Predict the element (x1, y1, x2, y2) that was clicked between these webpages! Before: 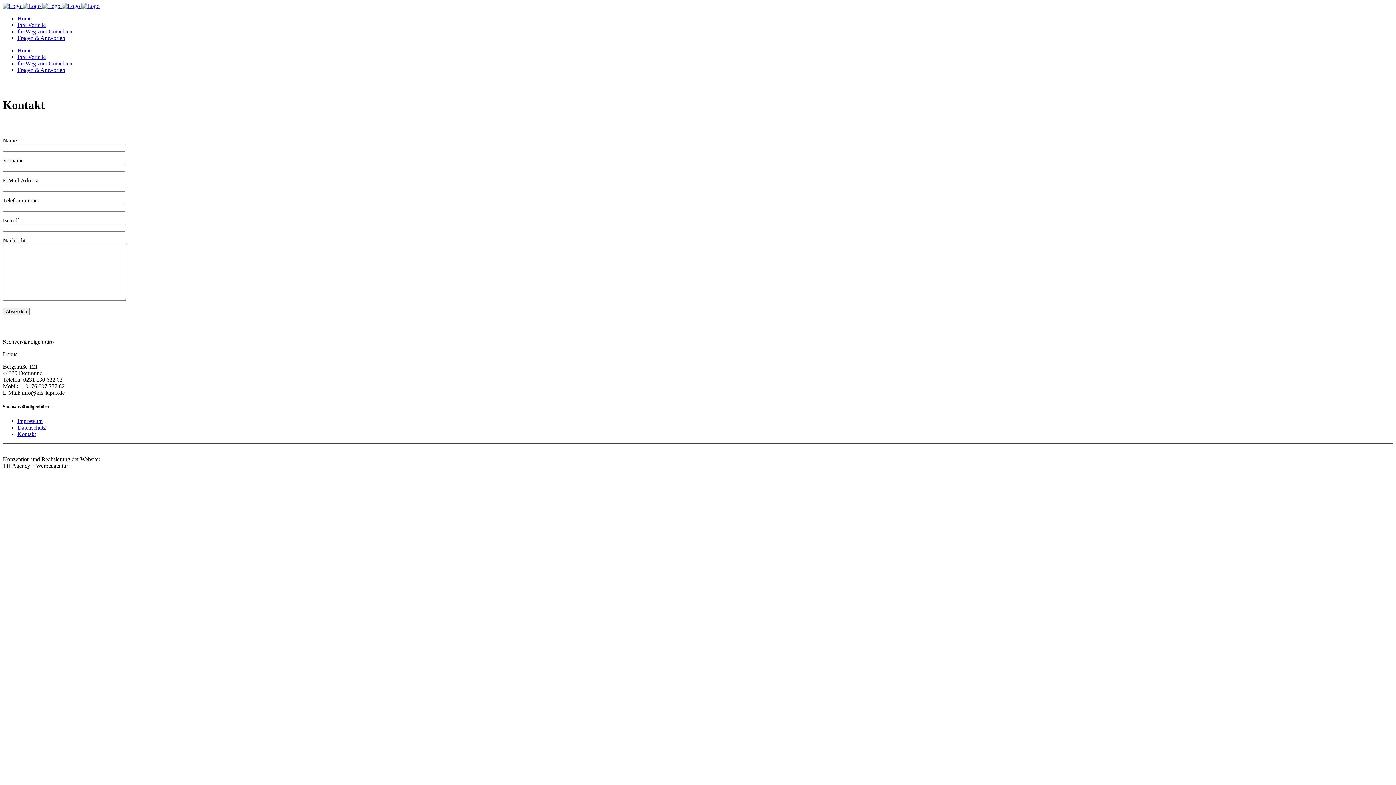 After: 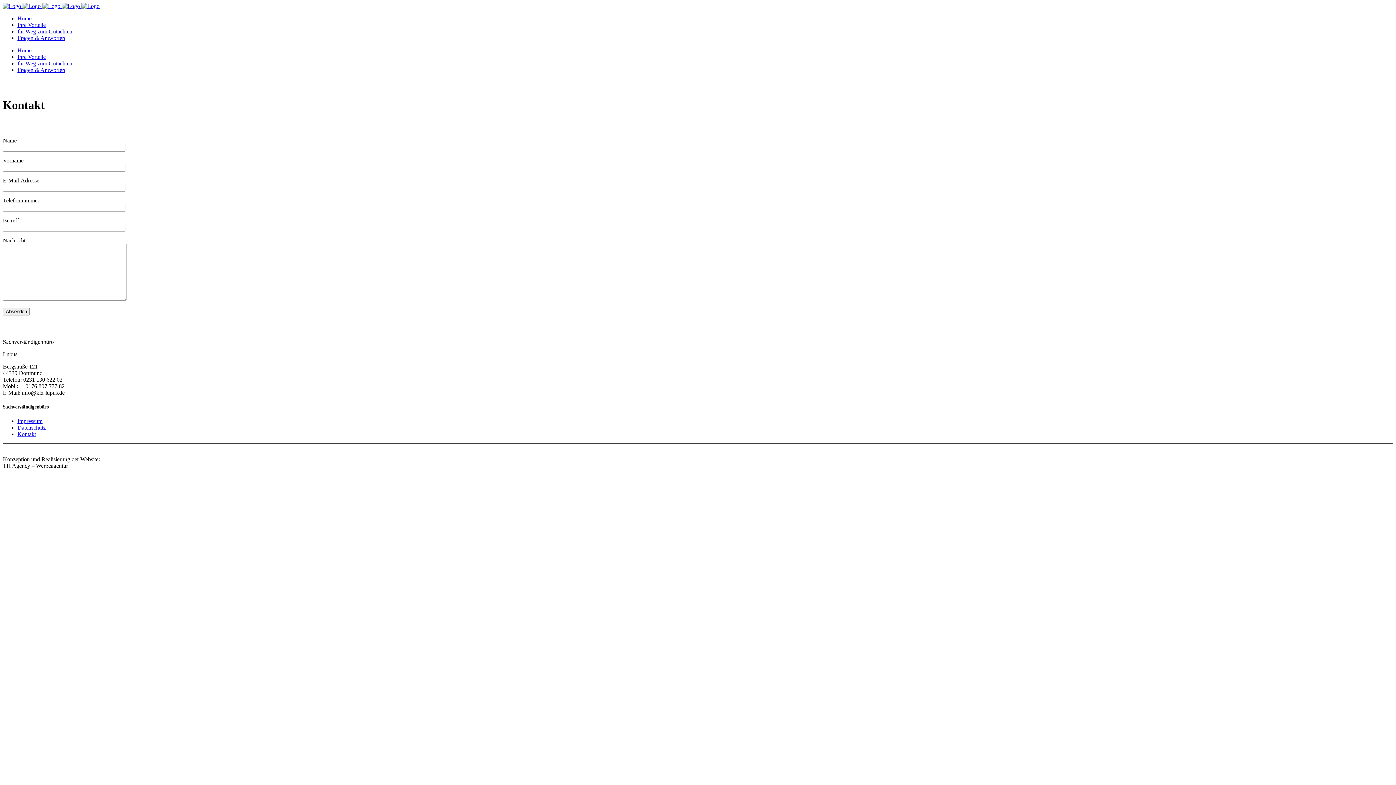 Action: label: Kontakt bbox: (17, 431, 36, 437)